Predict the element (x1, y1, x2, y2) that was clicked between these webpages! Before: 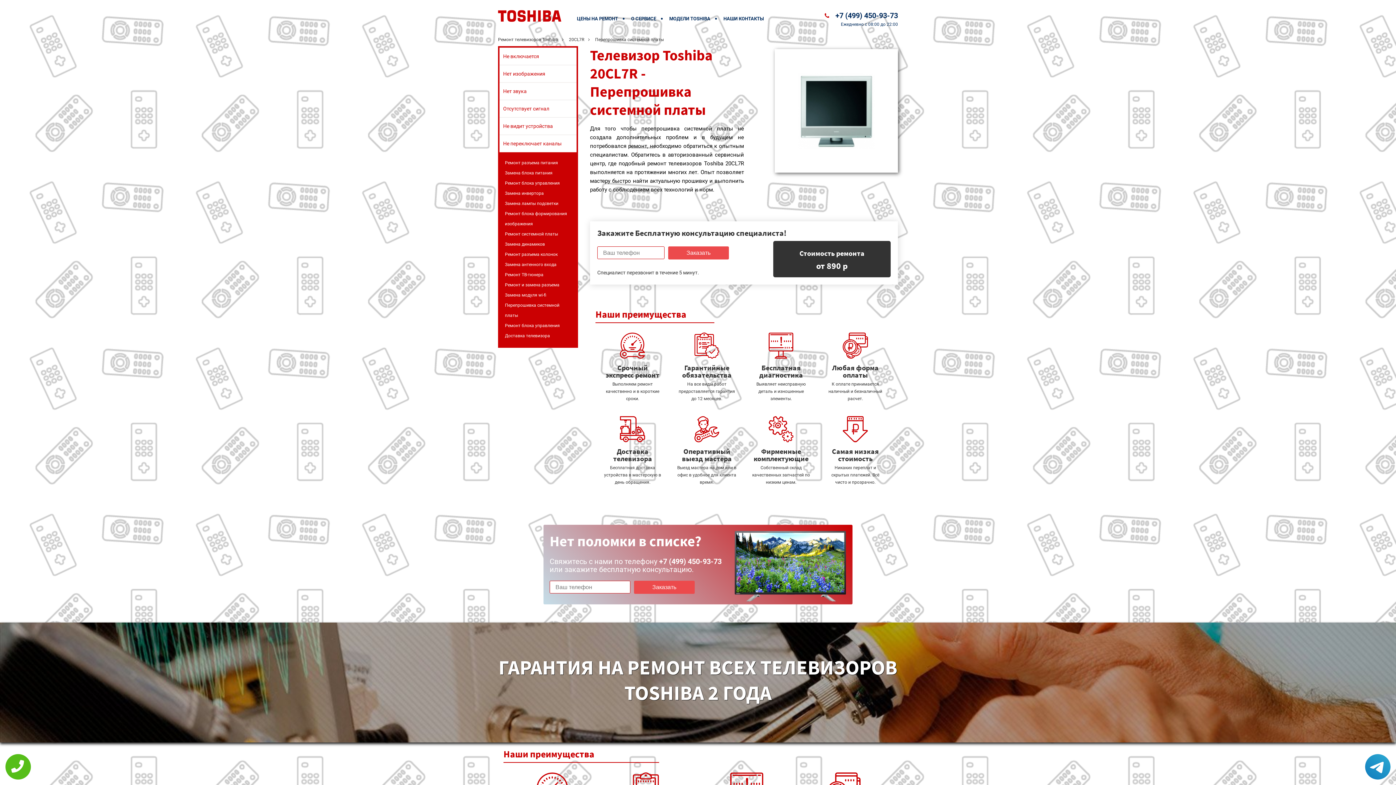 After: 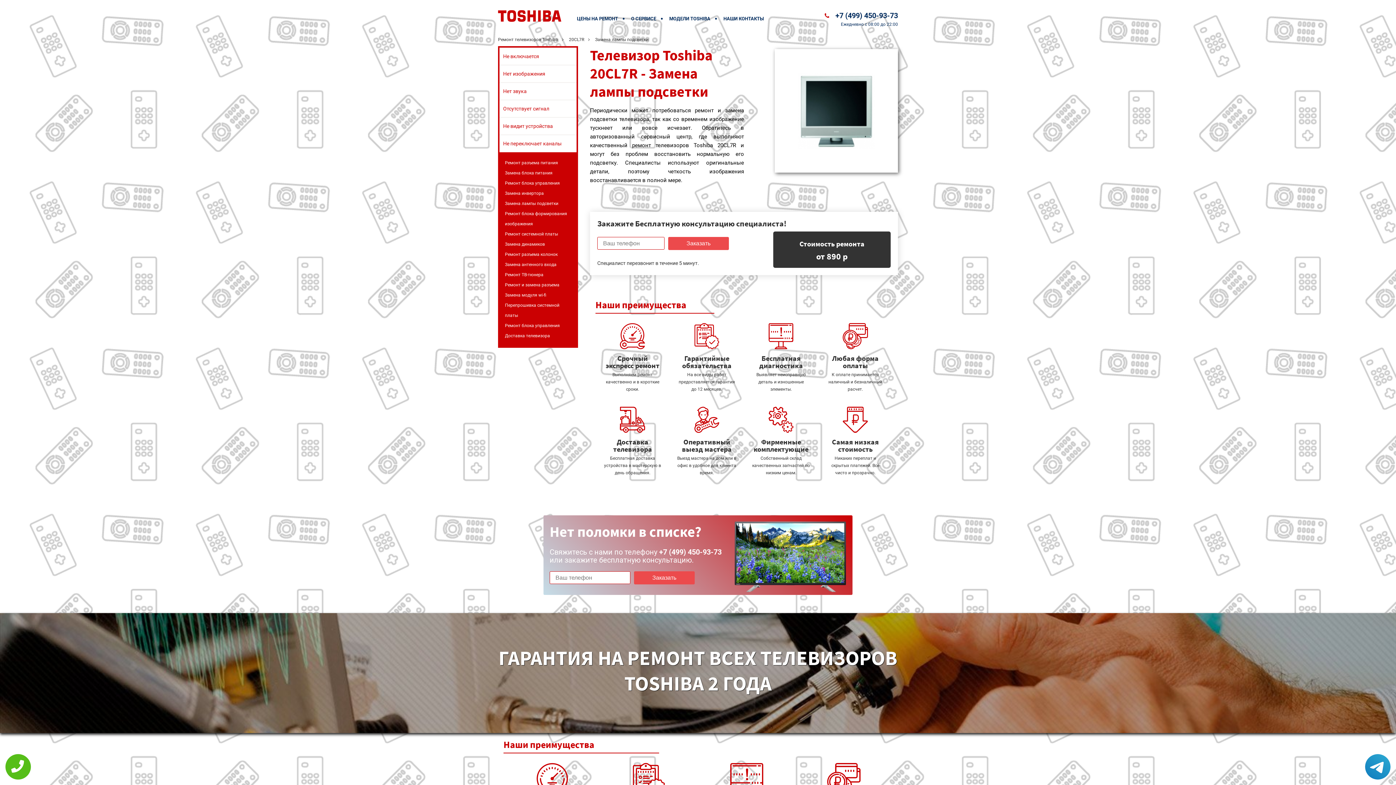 Action: label: Замена лампы подсветки bbox: (505, 198, 571, 208)